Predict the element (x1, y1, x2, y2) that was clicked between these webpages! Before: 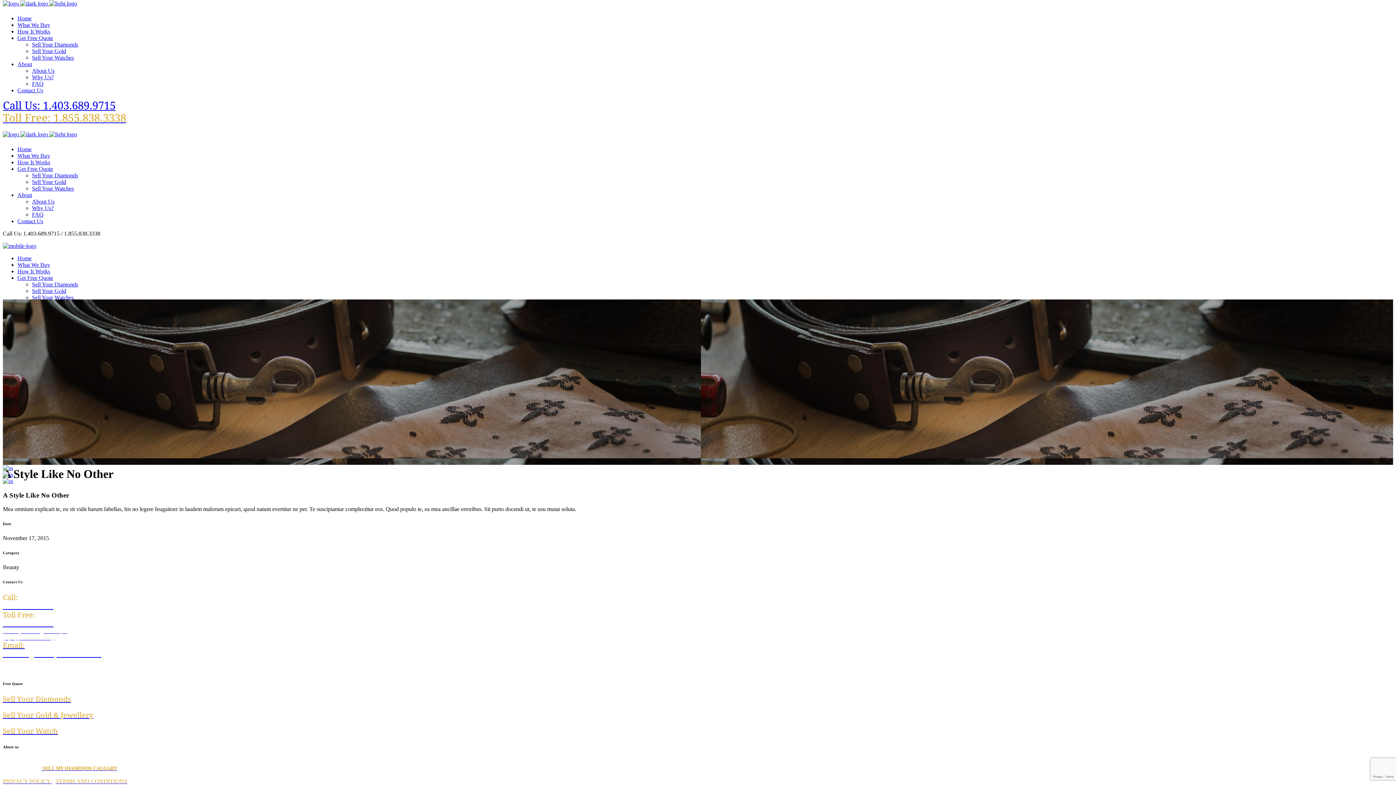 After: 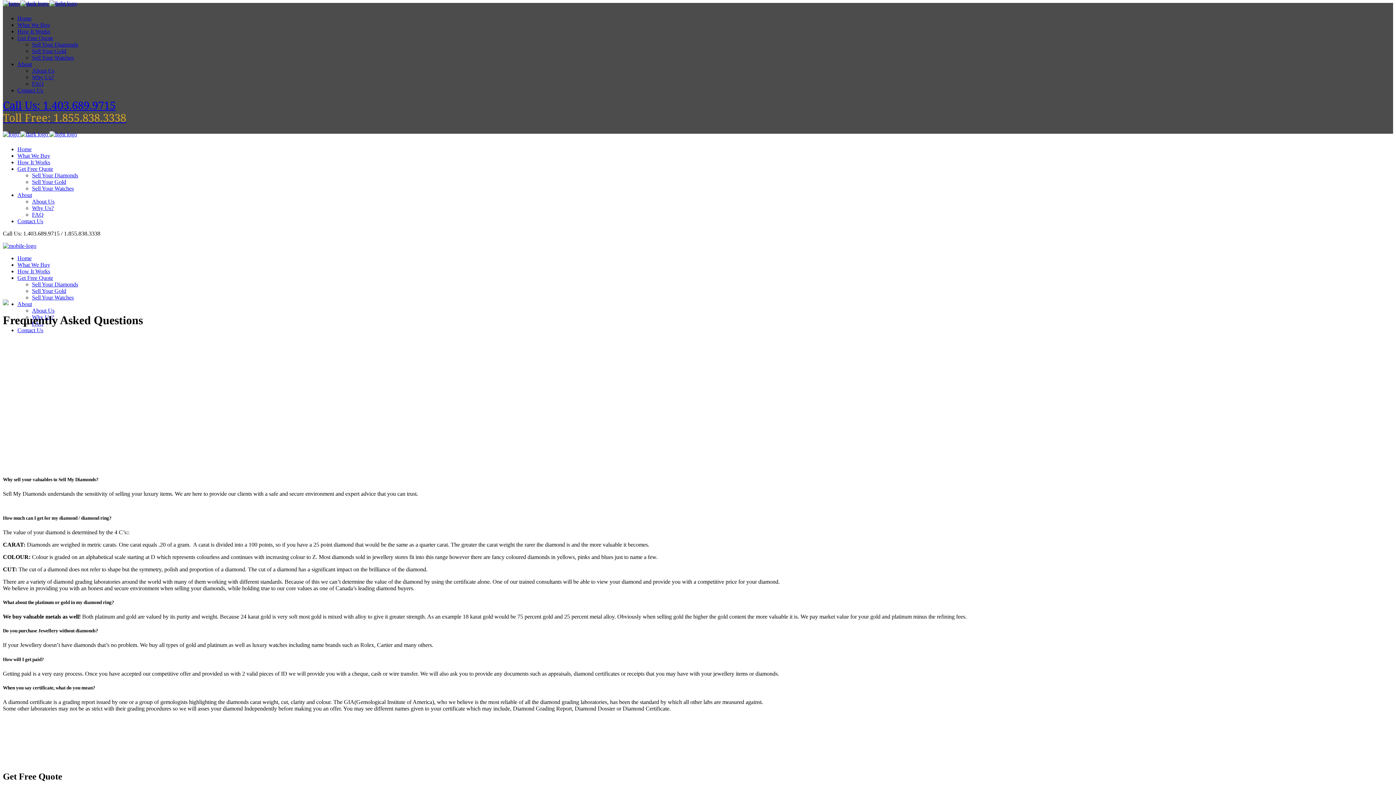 Action: label: FAQ bbox: (32, 211, 43, 217)